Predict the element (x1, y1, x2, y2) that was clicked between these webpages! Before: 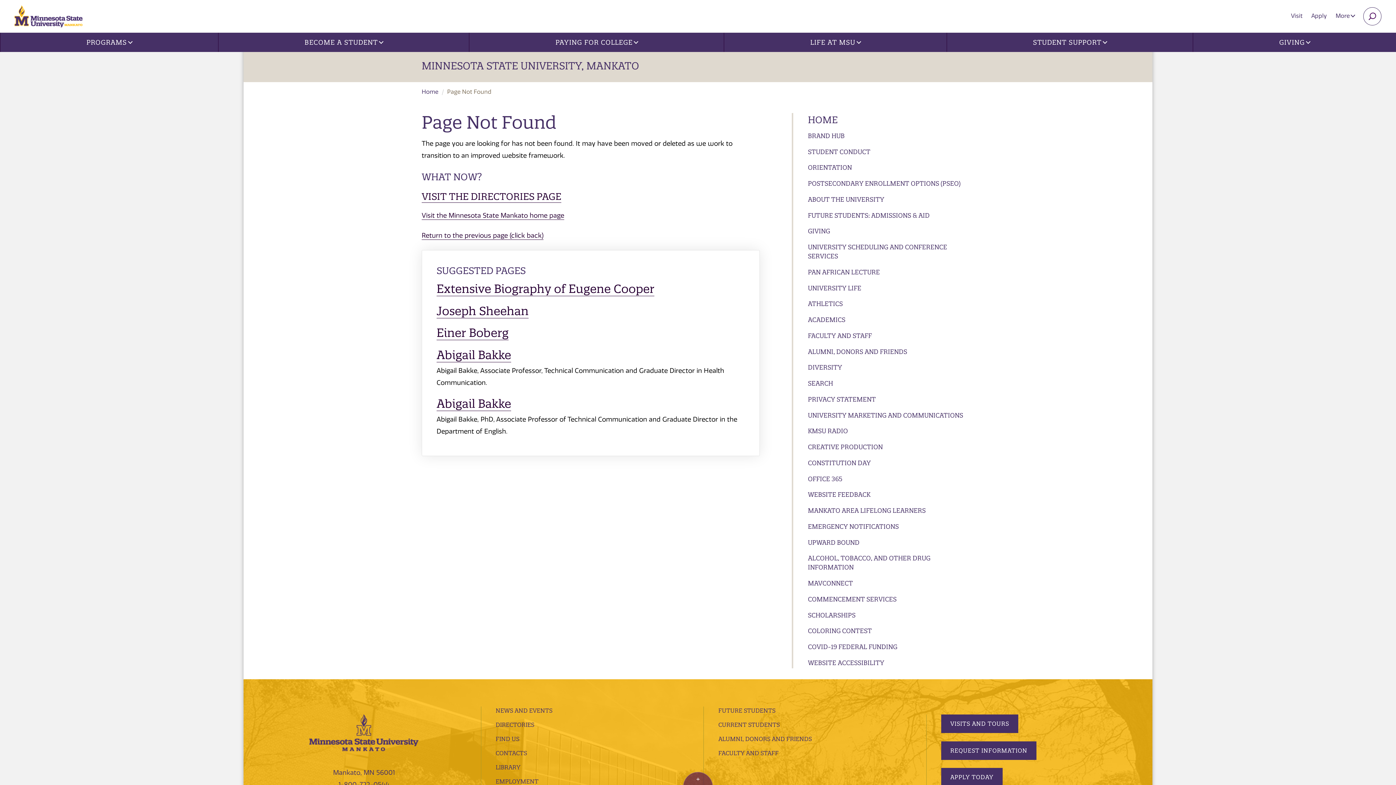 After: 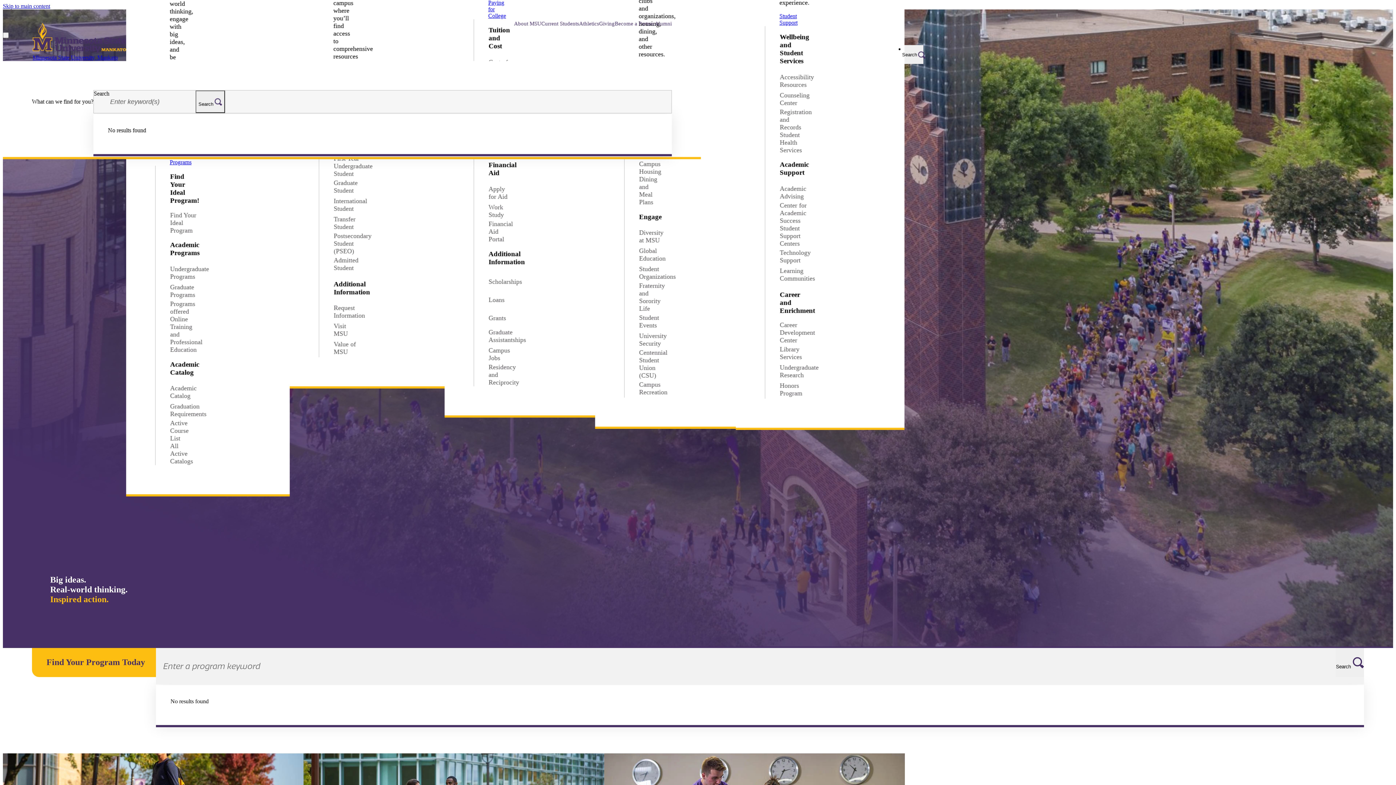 Action: bbox: (285, 728, 442, 736)